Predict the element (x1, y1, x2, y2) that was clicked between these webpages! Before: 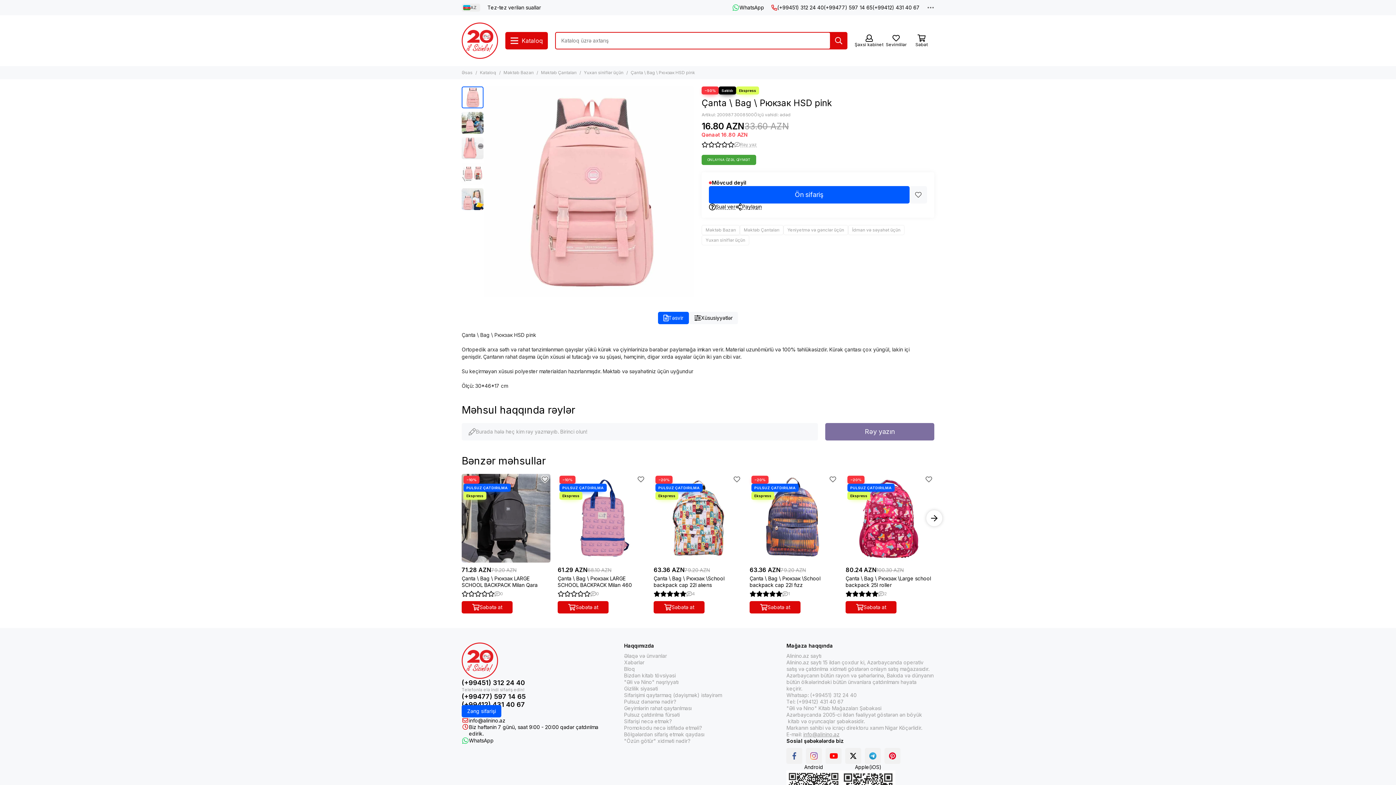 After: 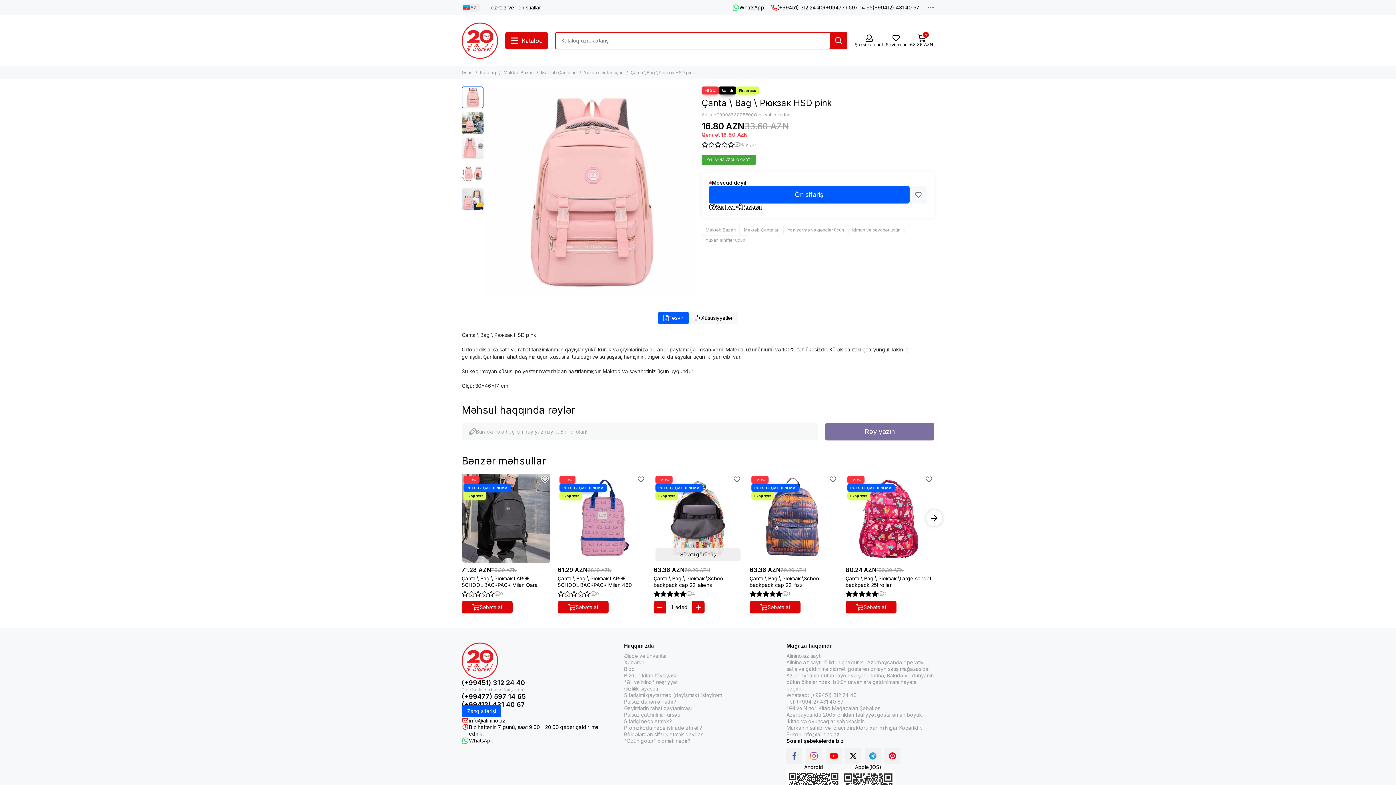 Action: label: Səbətə at bbox: (653, 601, 704, 613)